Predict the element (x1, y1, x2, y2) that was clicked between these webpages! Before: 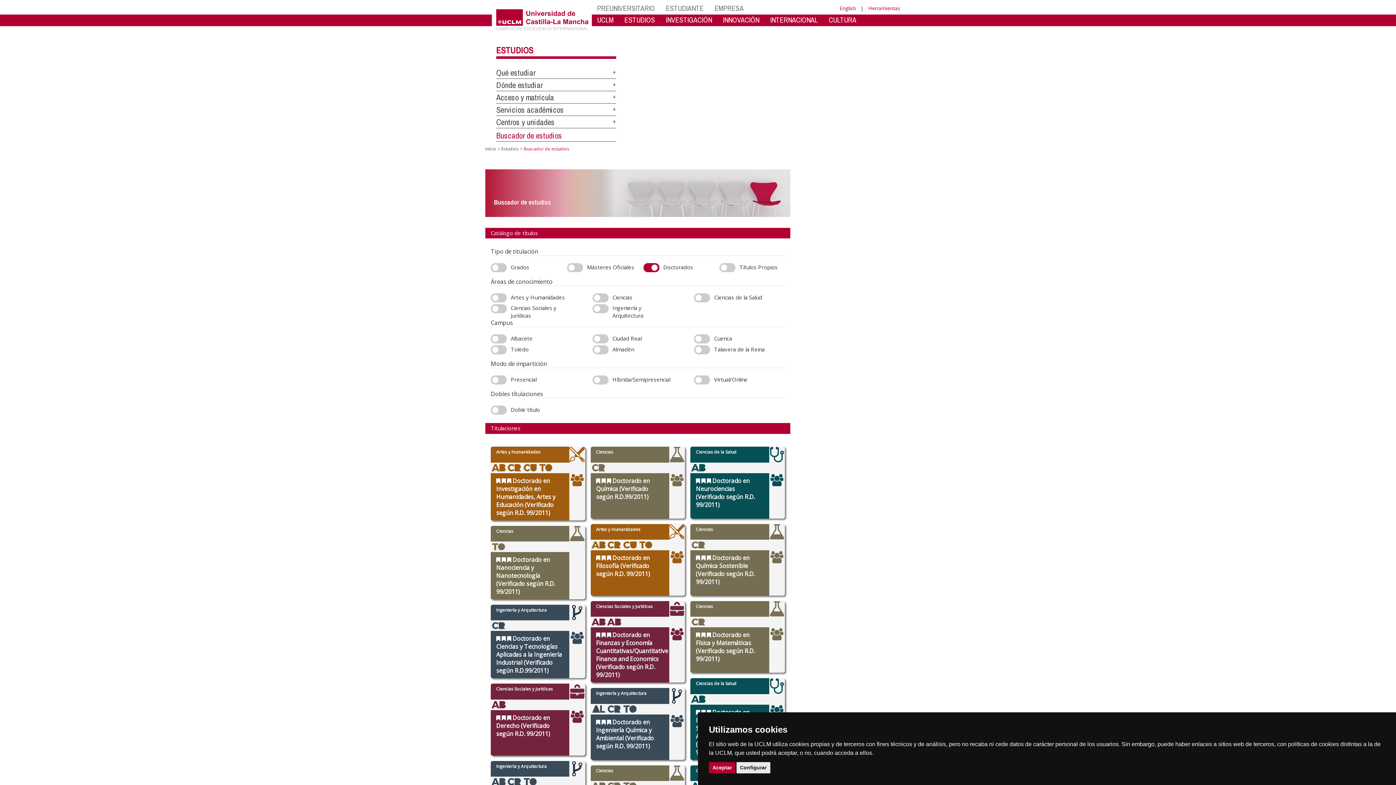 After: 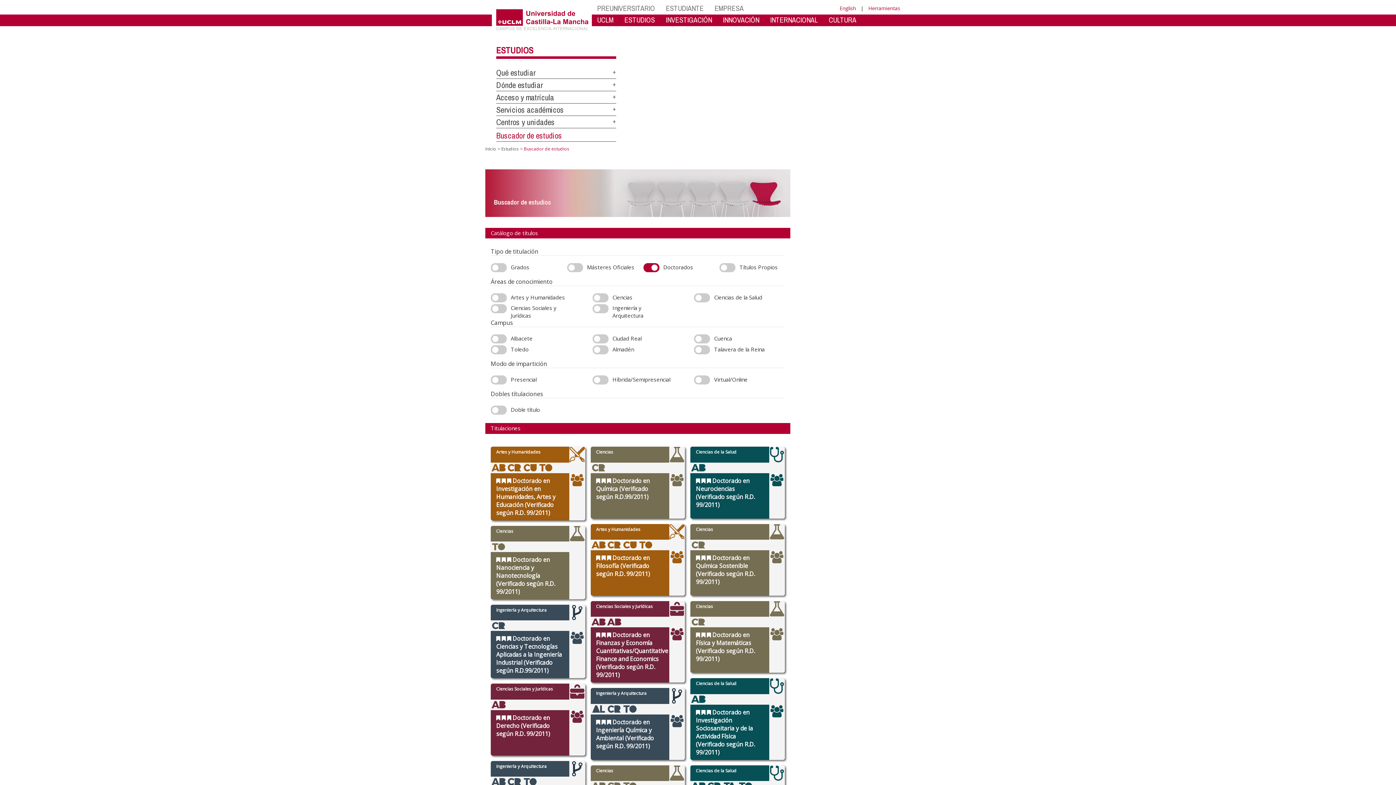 Action: label: Aceptar bbox: (709, 762, 735, 773)